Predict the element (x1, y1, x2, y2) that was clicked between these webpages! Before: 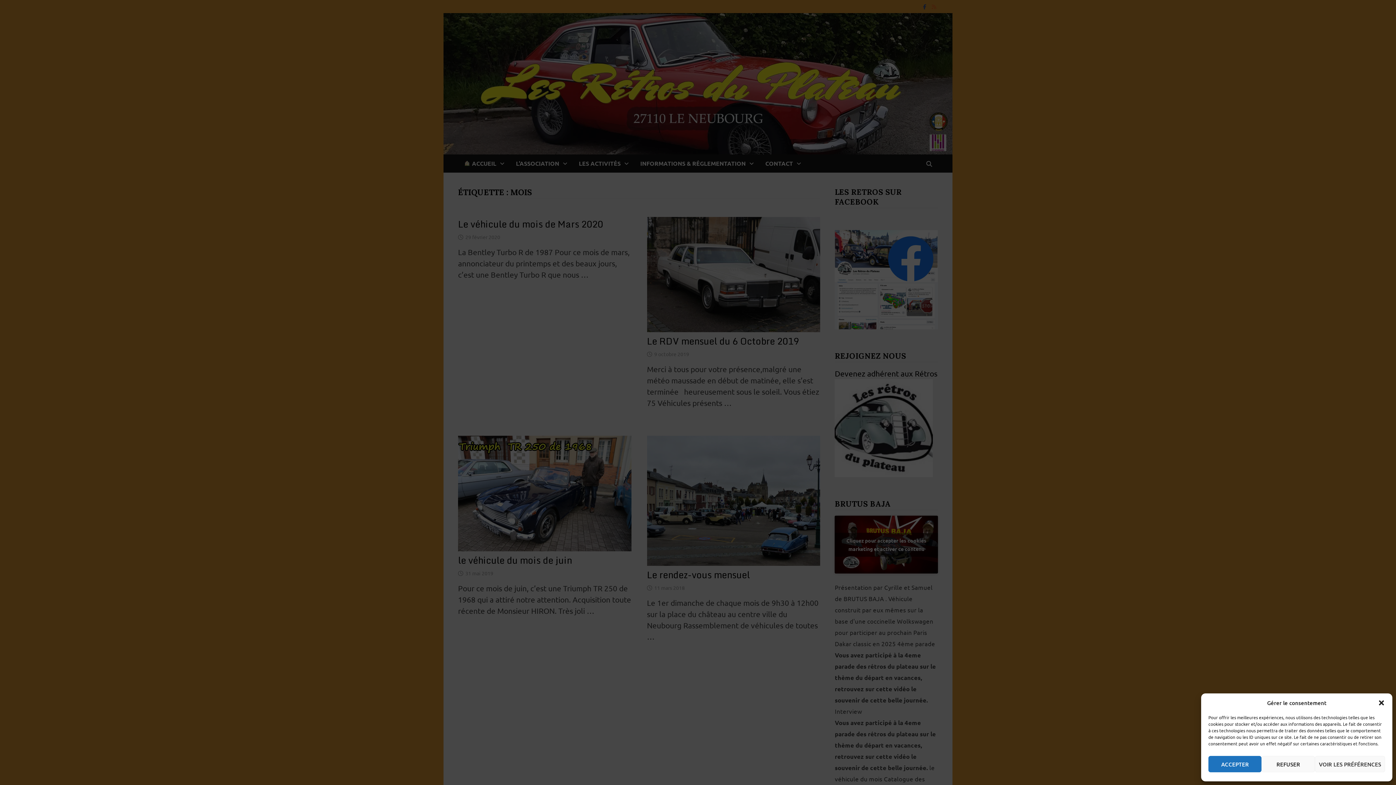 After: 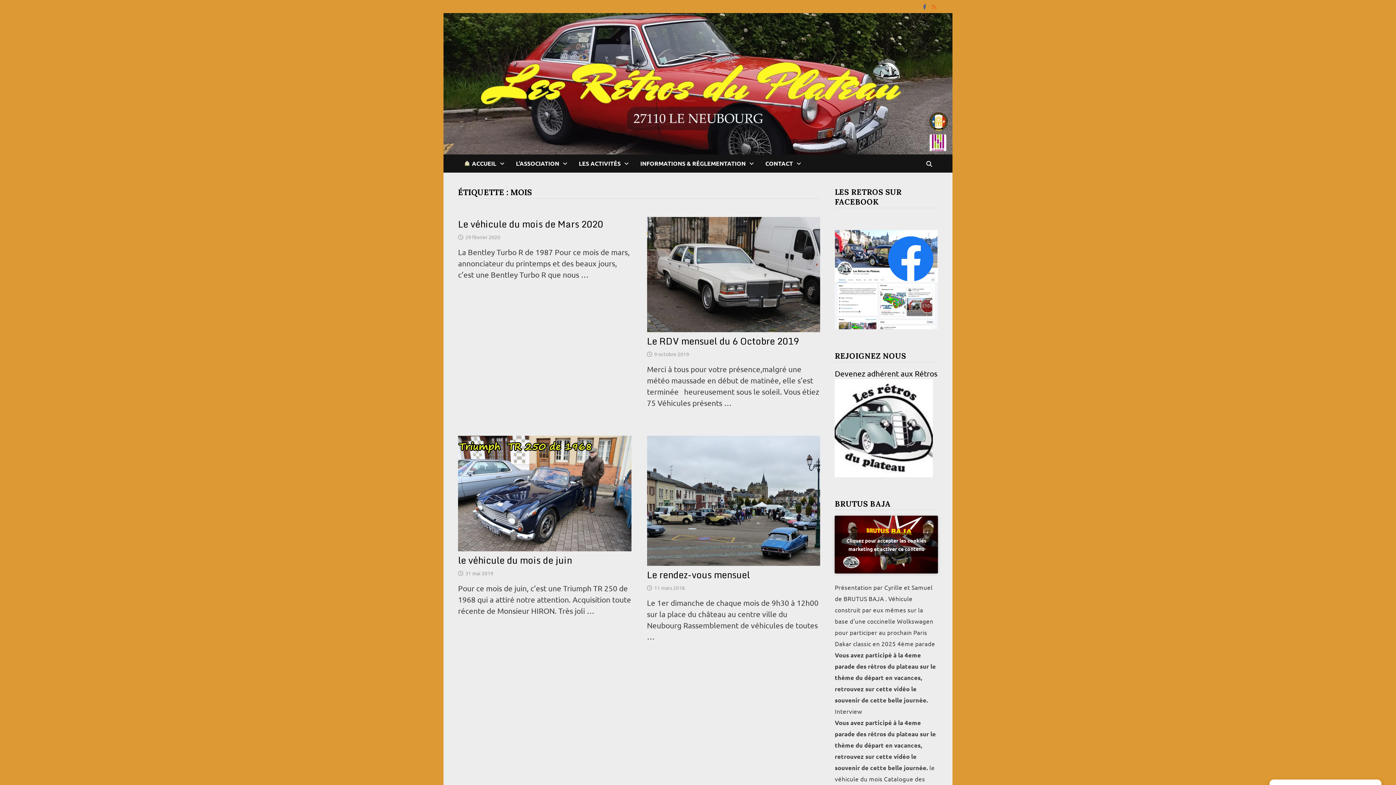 Action: label: Fermer la boîte de dialogue bbox: (1378, 699, 1385, 706)